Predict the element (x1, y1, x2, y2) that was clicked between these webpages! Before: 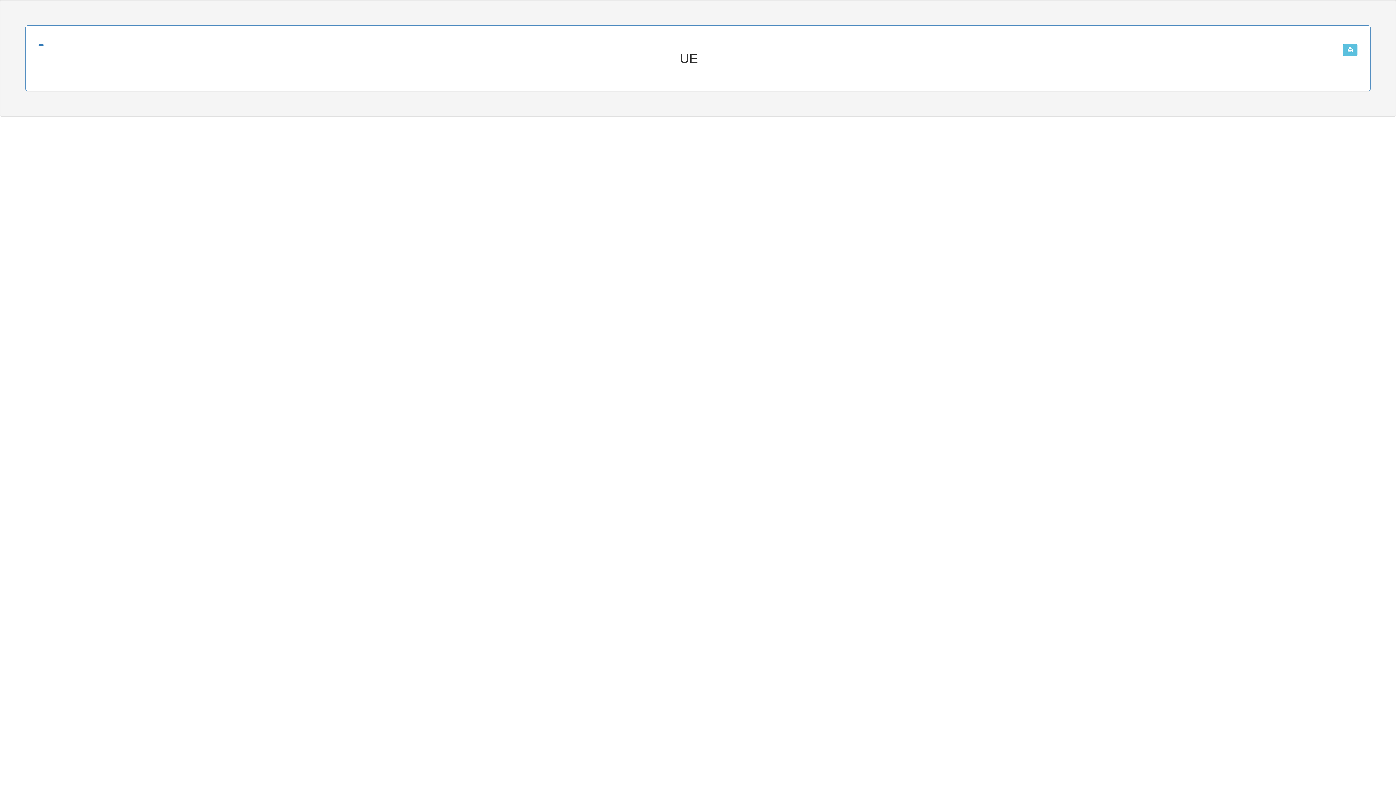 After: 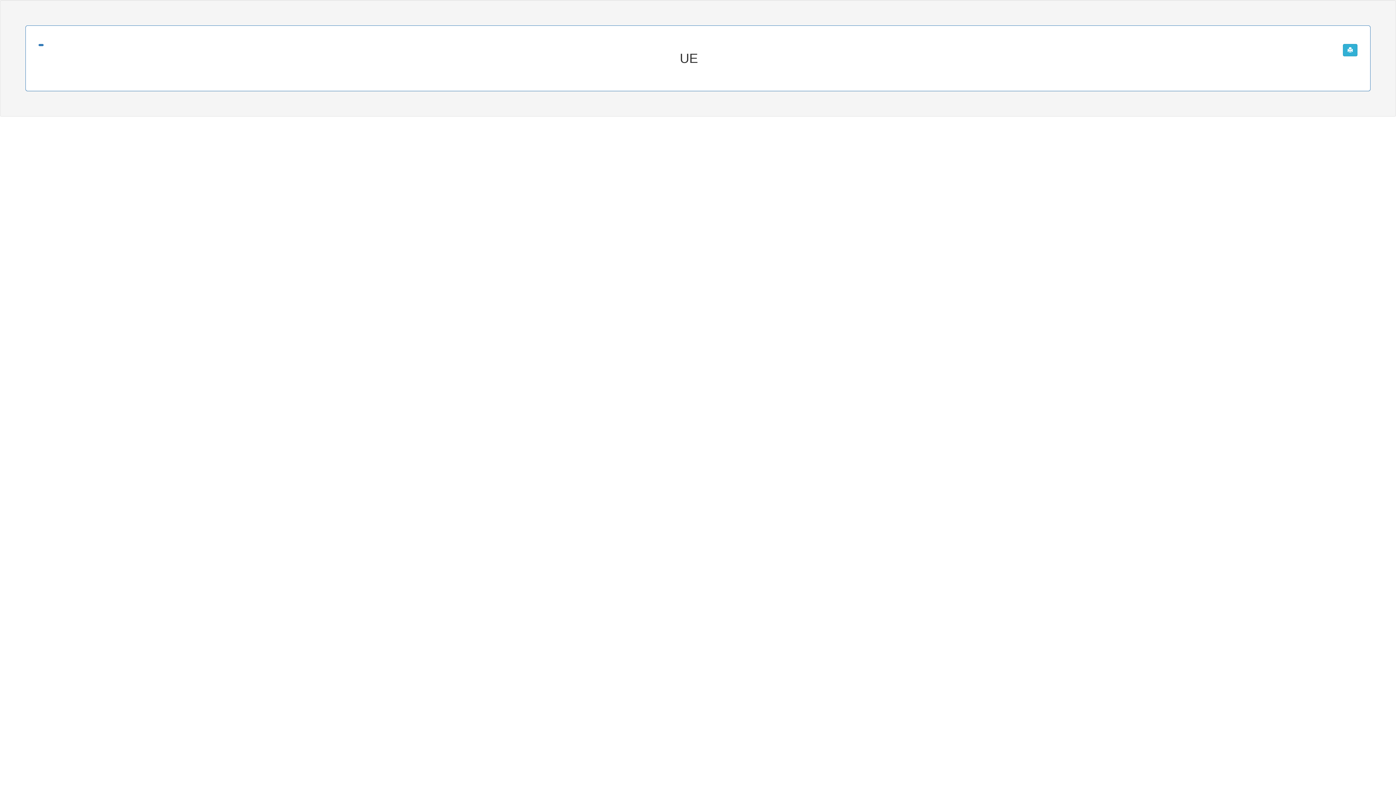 Action: bbox: (1343, 44, 1357, 56)